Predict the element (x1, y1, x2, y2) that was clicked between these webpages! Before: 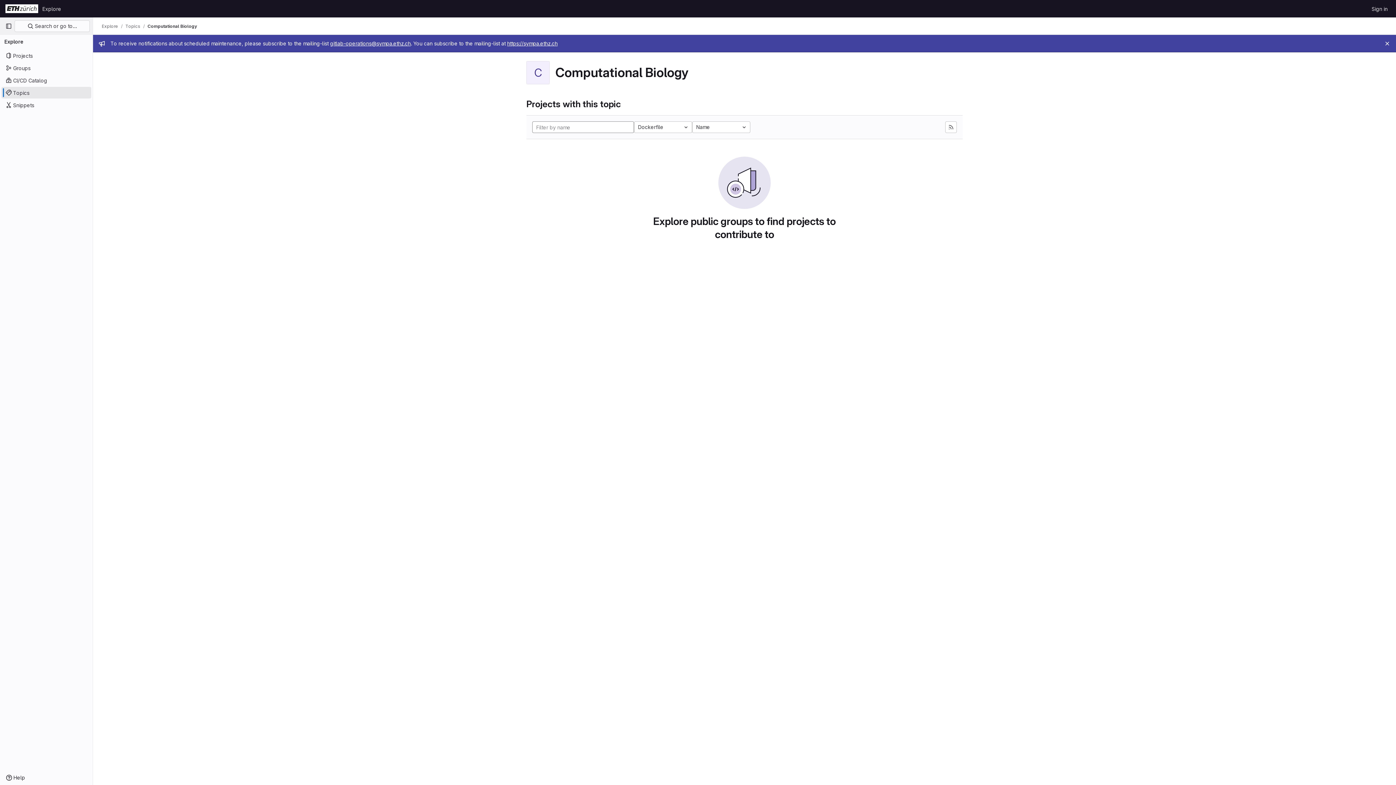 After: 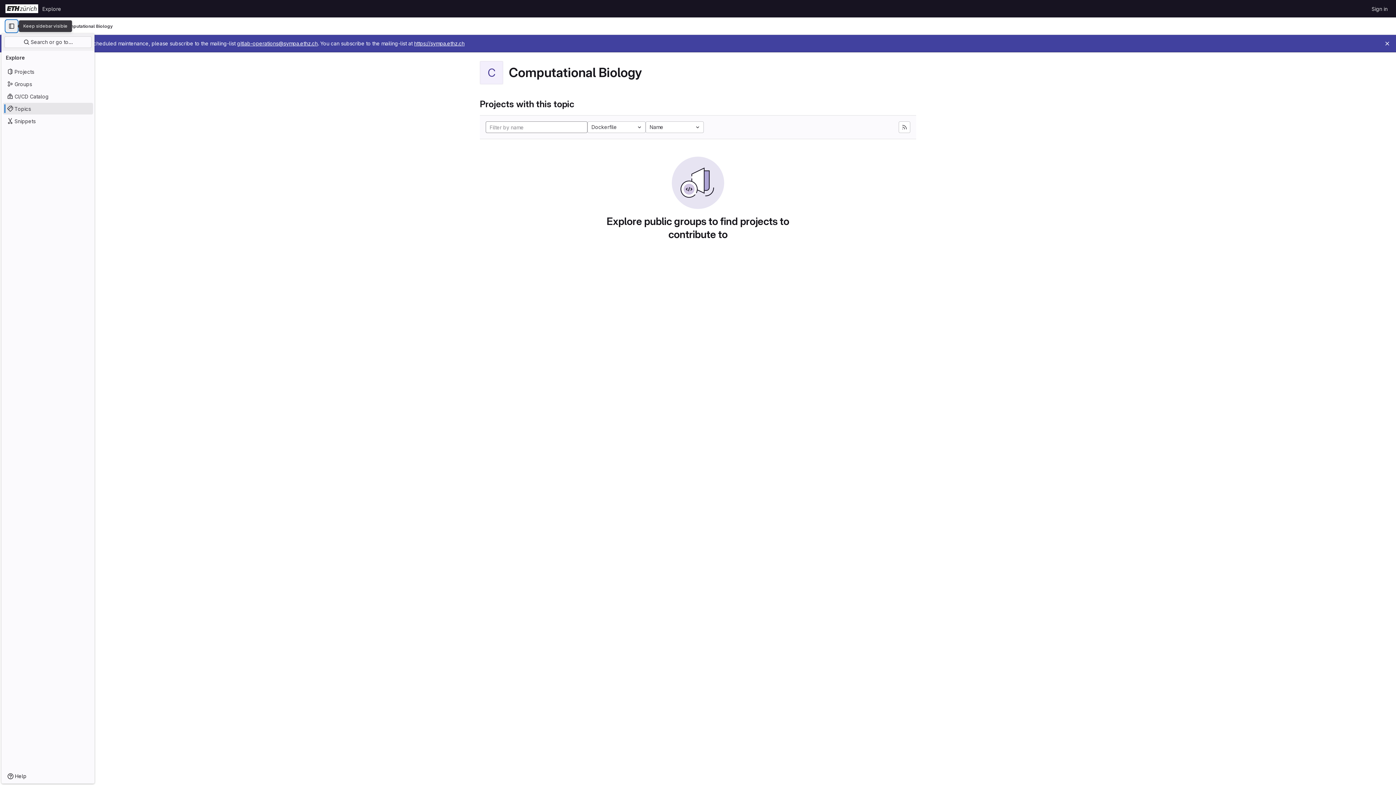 Action: bbox: (2, 20, 14, 32) label: Primary navigation sidebar